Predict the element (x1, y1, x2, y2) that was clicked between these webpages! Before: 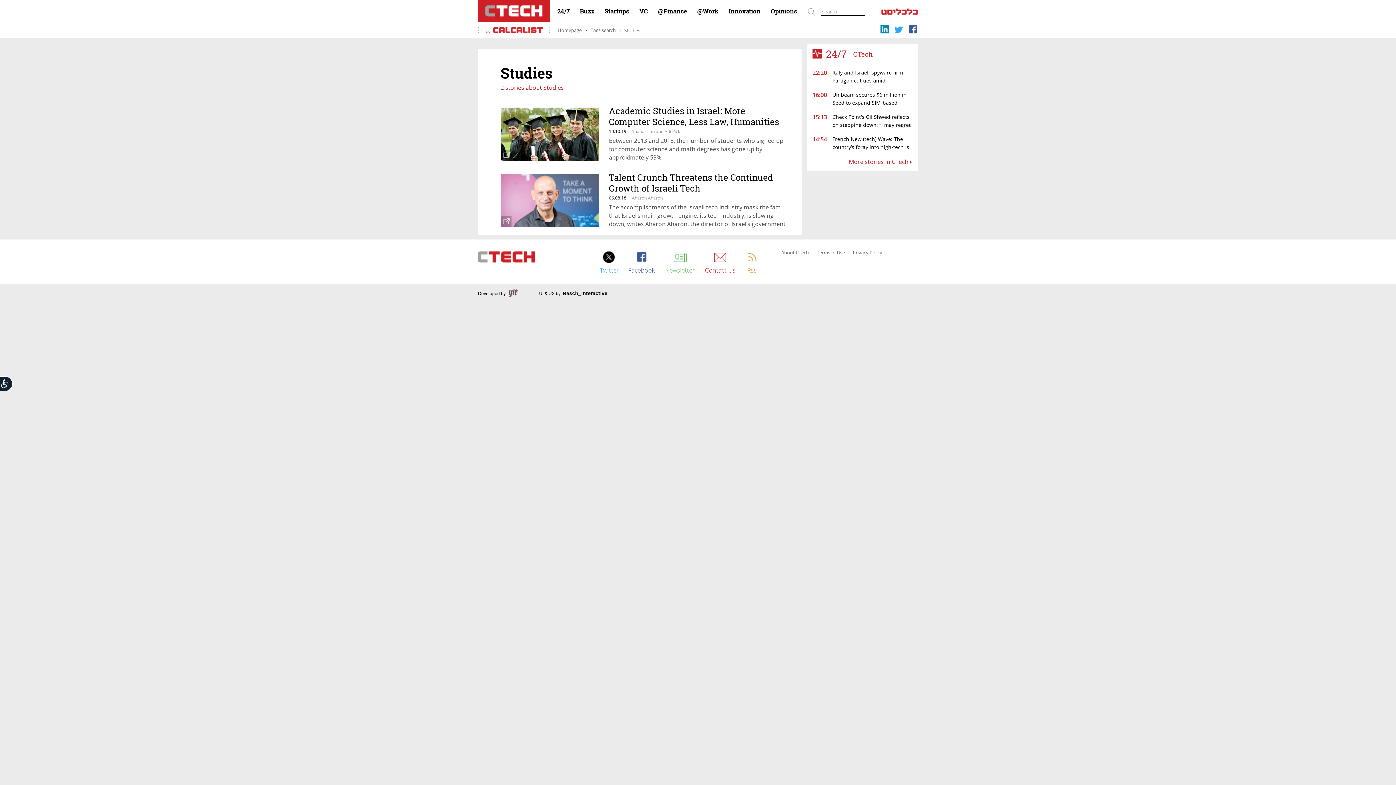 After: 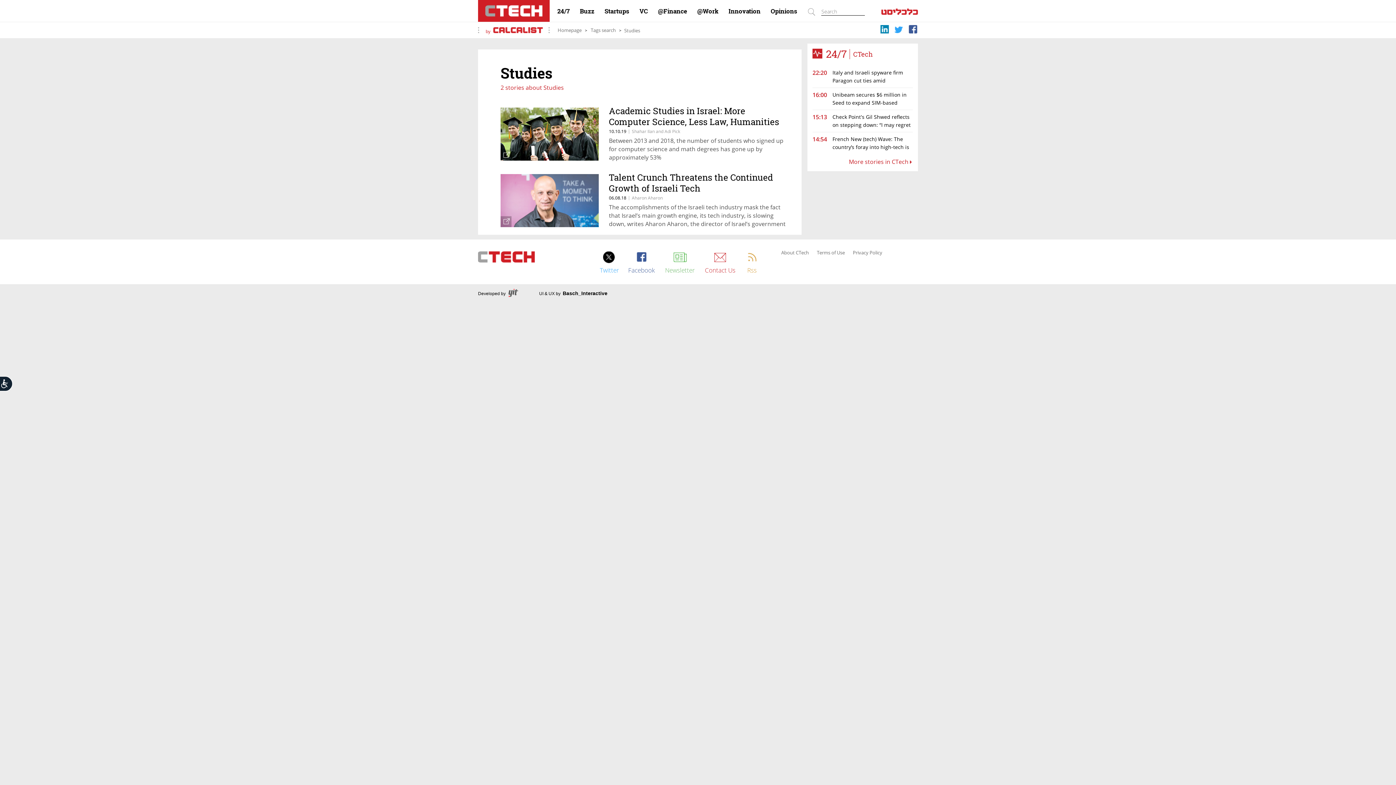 Action: label: Twitter bbox: (600, 258, 618, 273)